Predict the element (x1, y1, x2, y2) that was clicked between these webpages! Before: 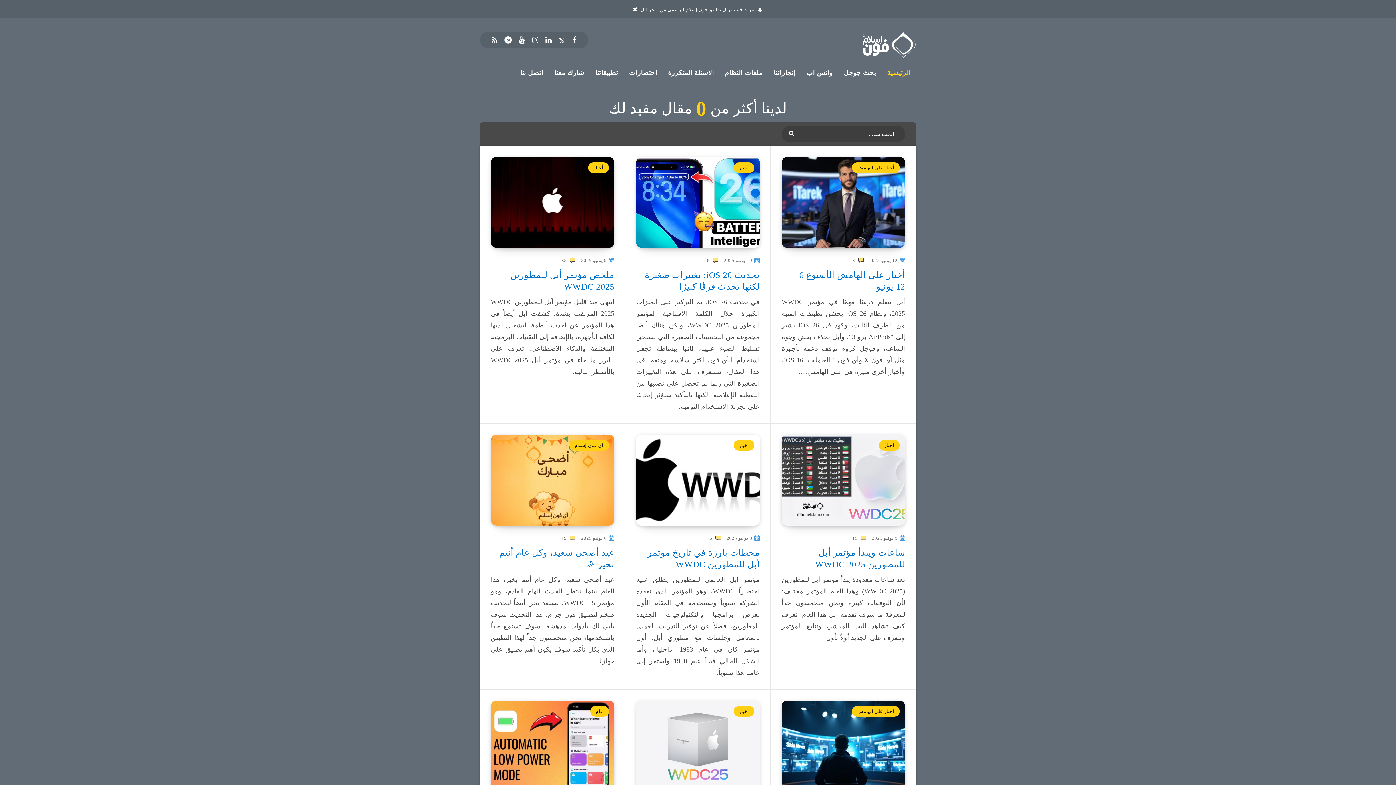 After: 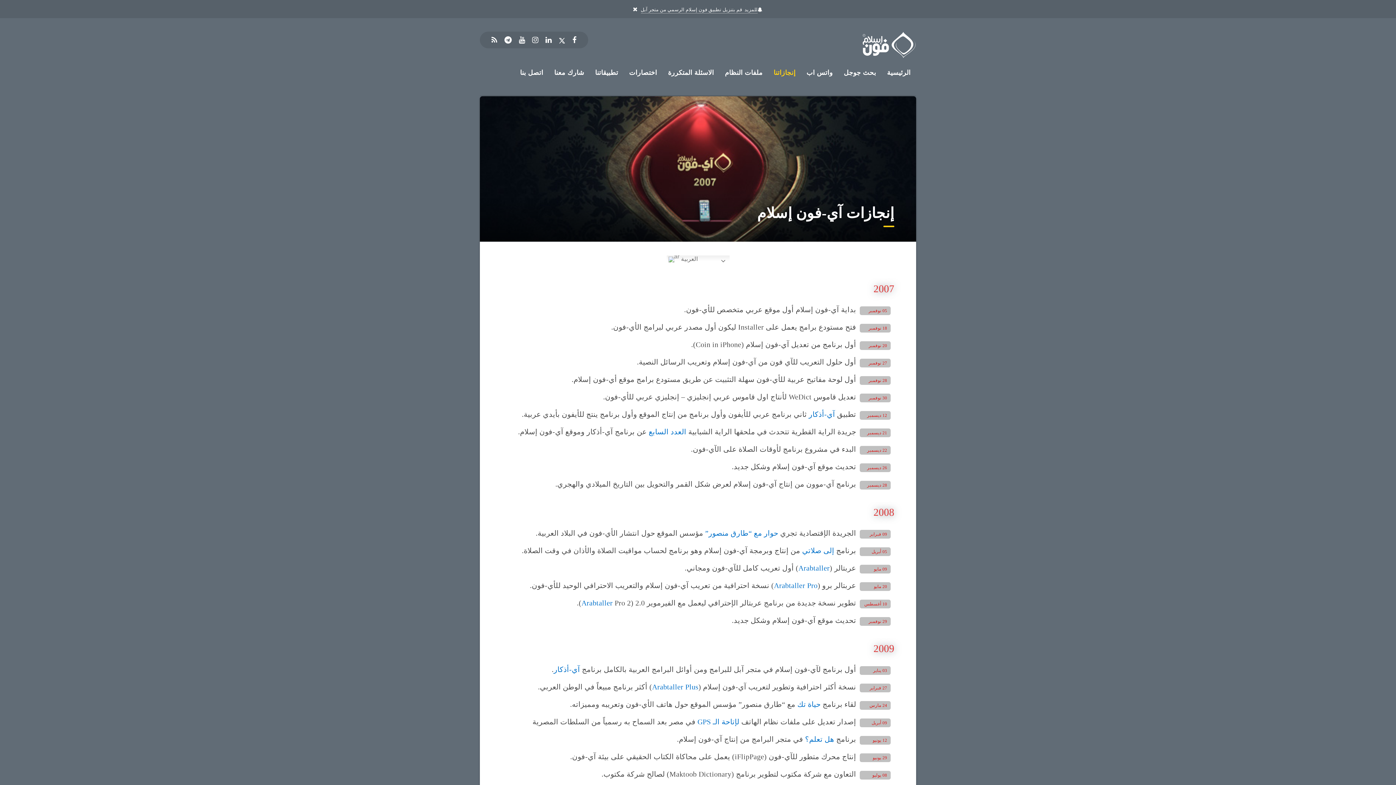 Action: bbox: (773, 68, 795, 77) label: إنجازاتنا